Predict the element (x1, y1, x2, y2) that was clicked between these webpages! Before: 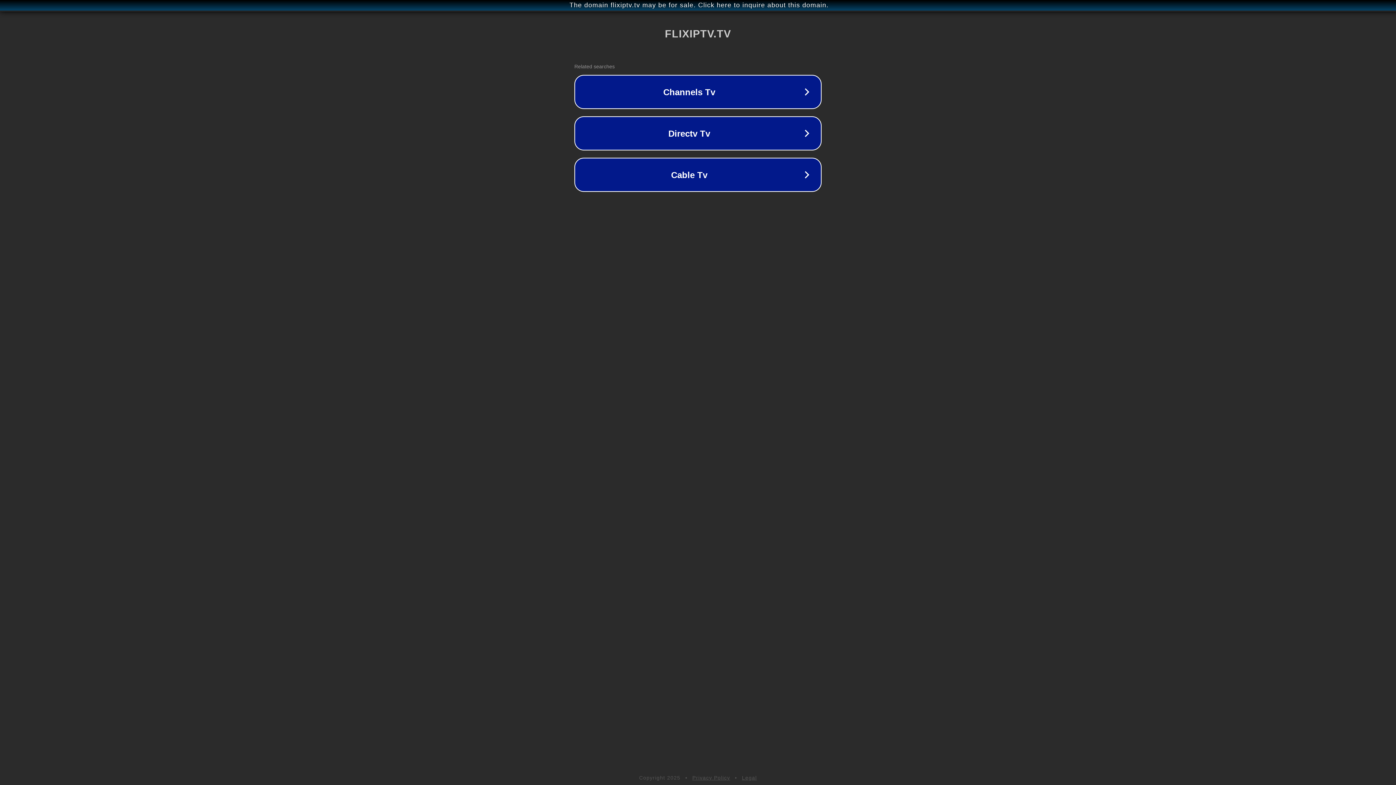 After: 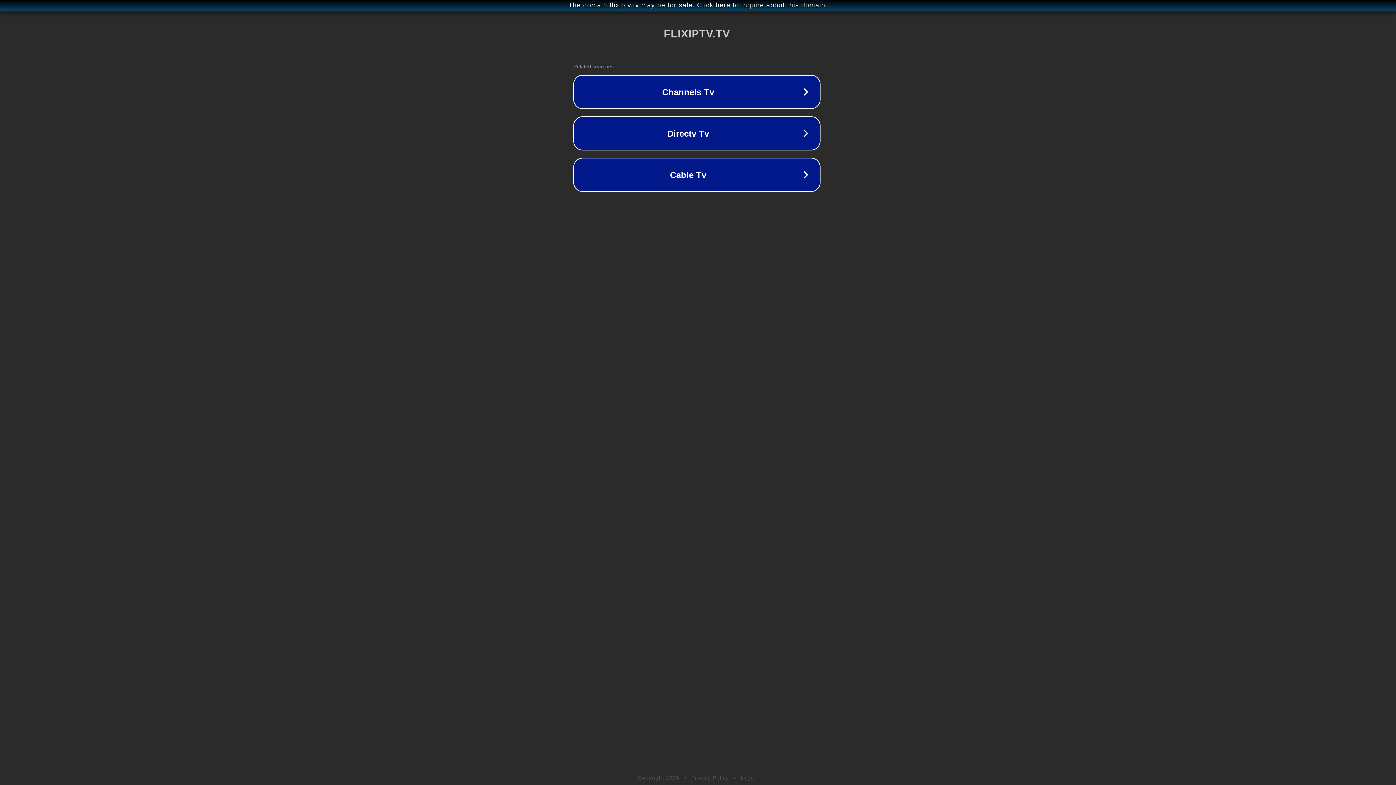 Action: bbox: (1, 1, 1397, 9) label: The domain flixiptv.tv may be for sale. Click here to inquire about this domain.